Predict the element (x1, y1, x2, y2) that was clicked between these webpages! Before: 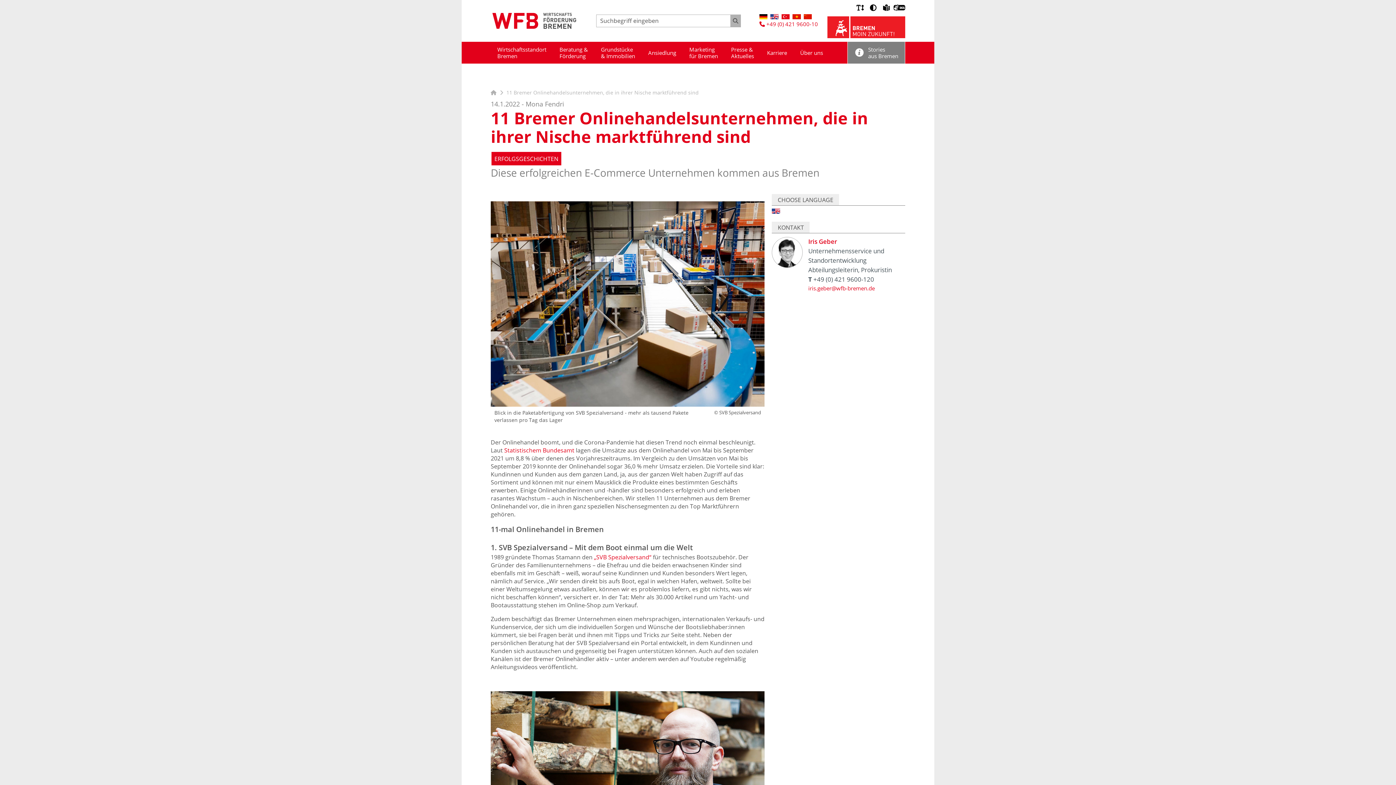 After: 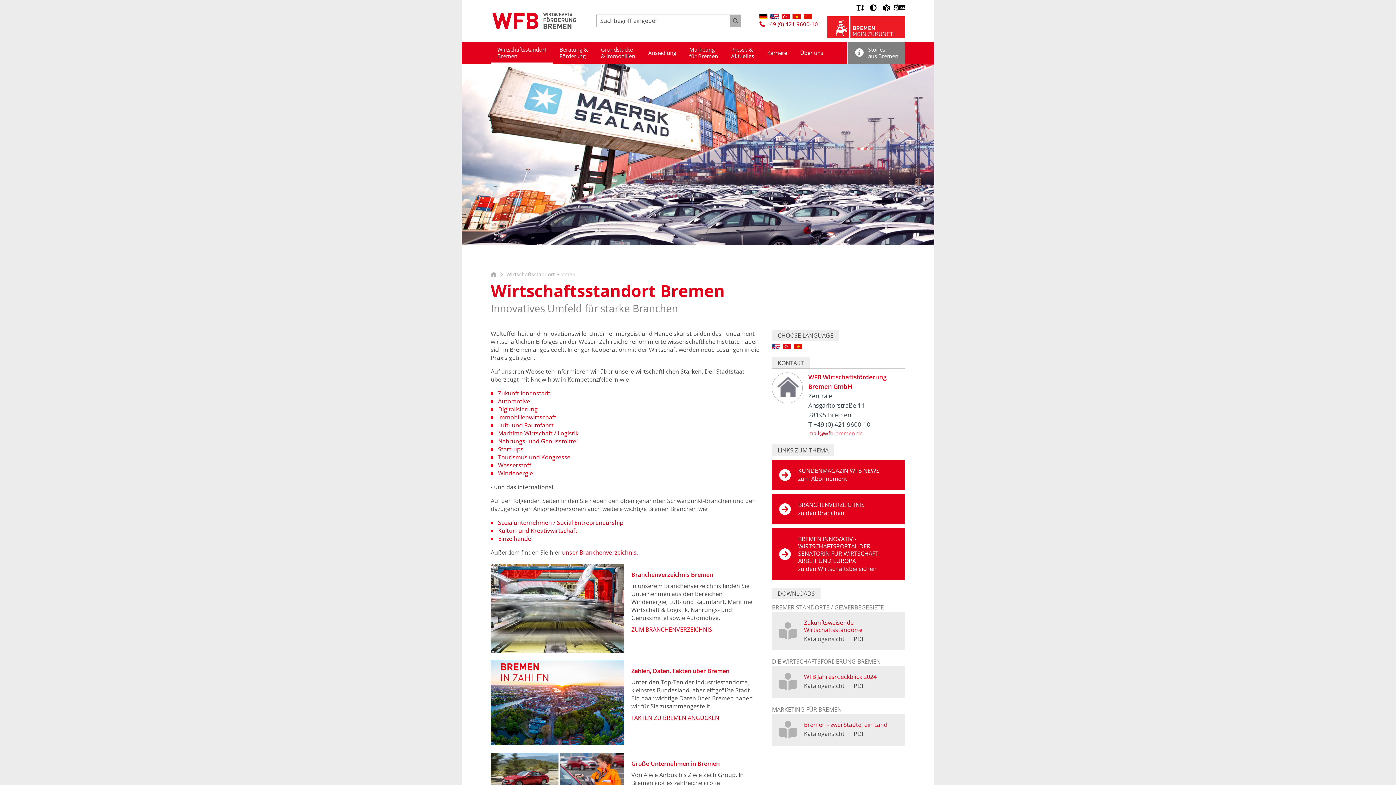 Action: bbox: (490, 41, 553, 63) label: Wirtschaftsstandort
Bremen